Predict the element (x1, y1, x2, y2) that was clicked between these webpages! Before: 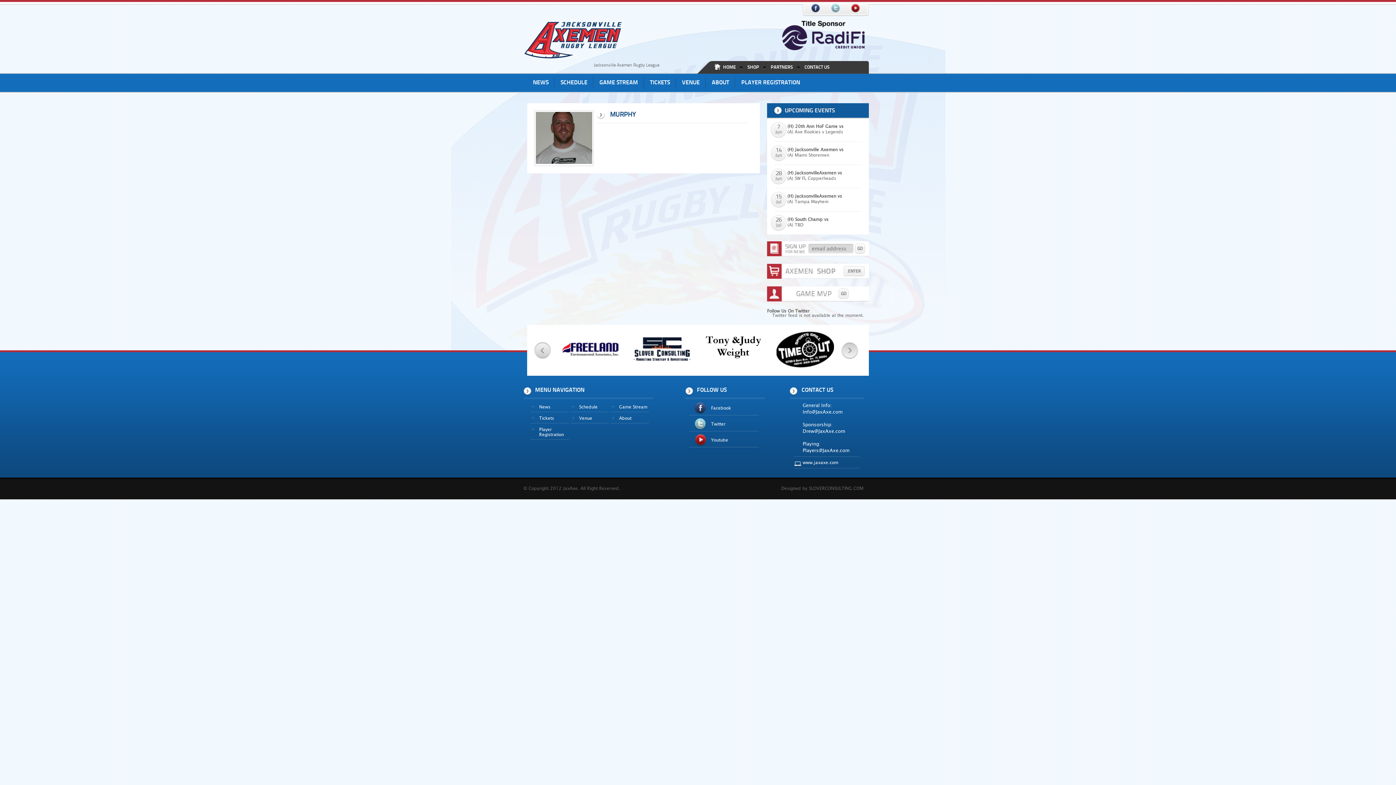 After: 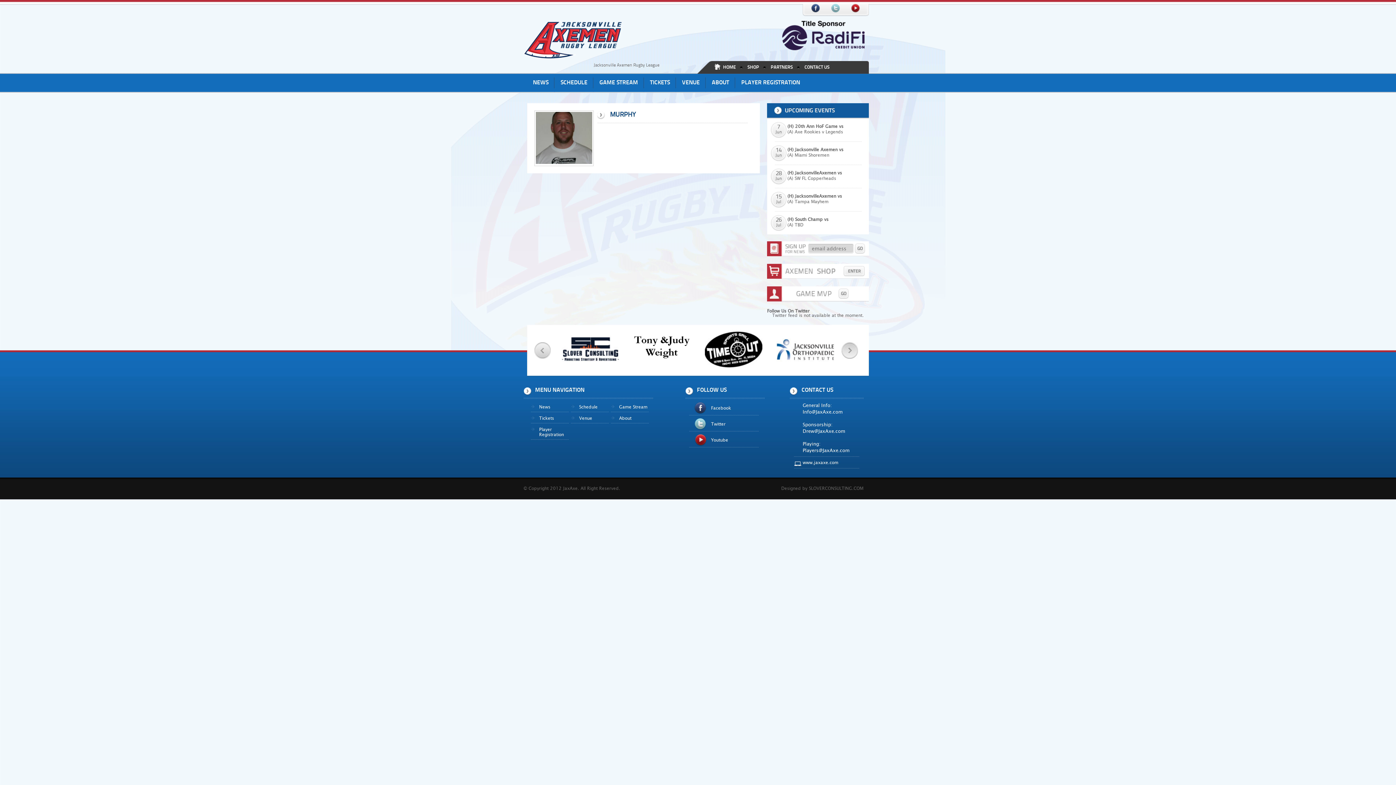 Action: label: next bbox: (841, 342, 858, 358)